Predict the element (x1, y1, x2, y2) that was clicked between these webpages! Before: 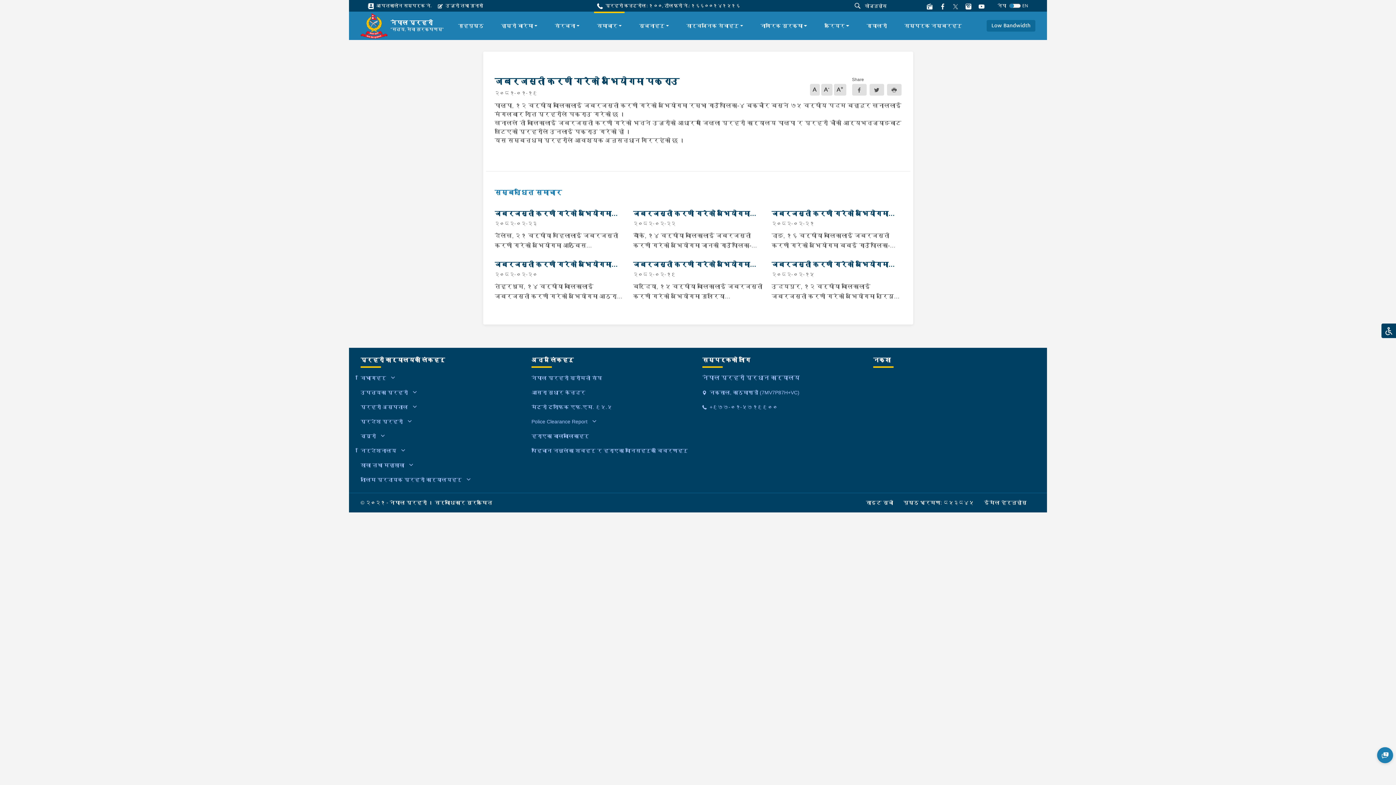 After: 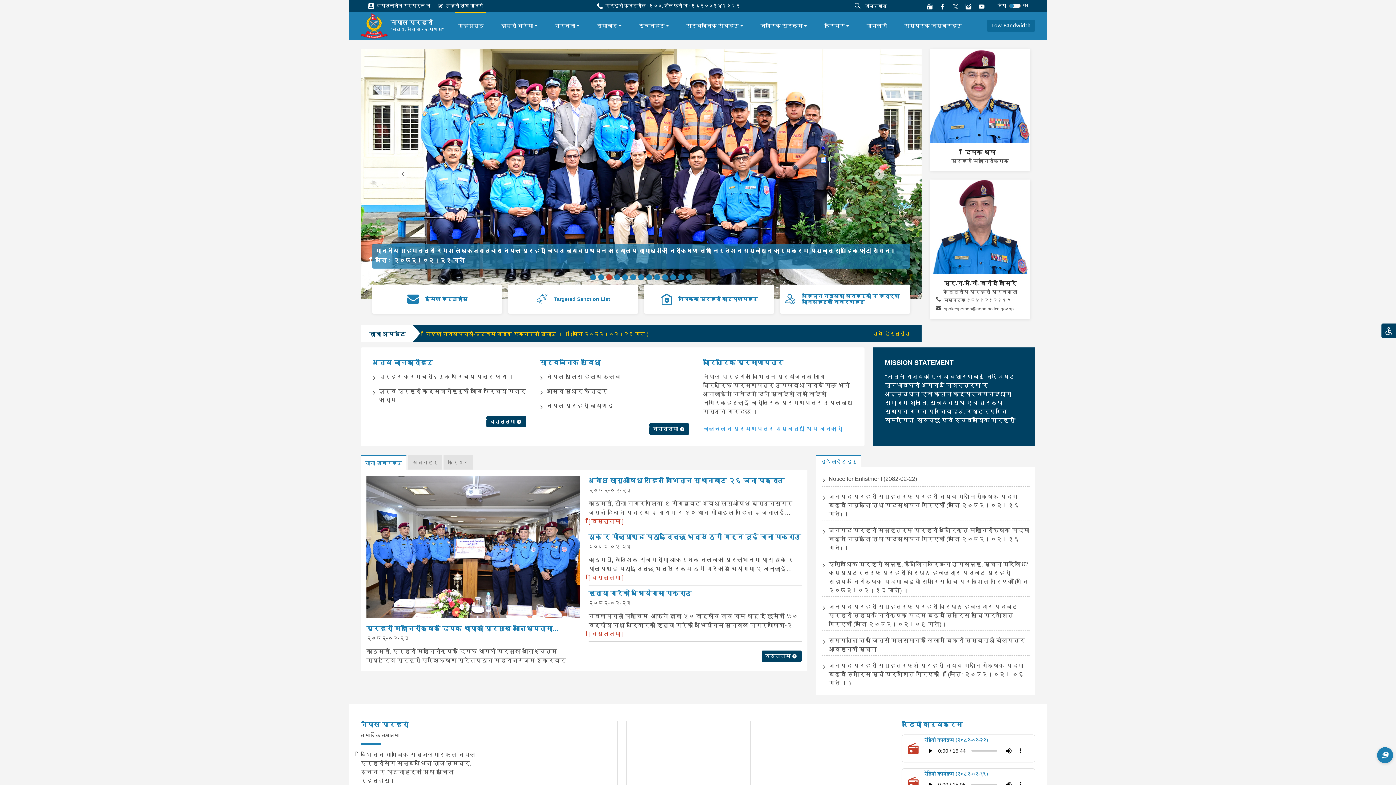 Action: label: गृहपृष्ठ bbox: (455, 19, 486, 32)